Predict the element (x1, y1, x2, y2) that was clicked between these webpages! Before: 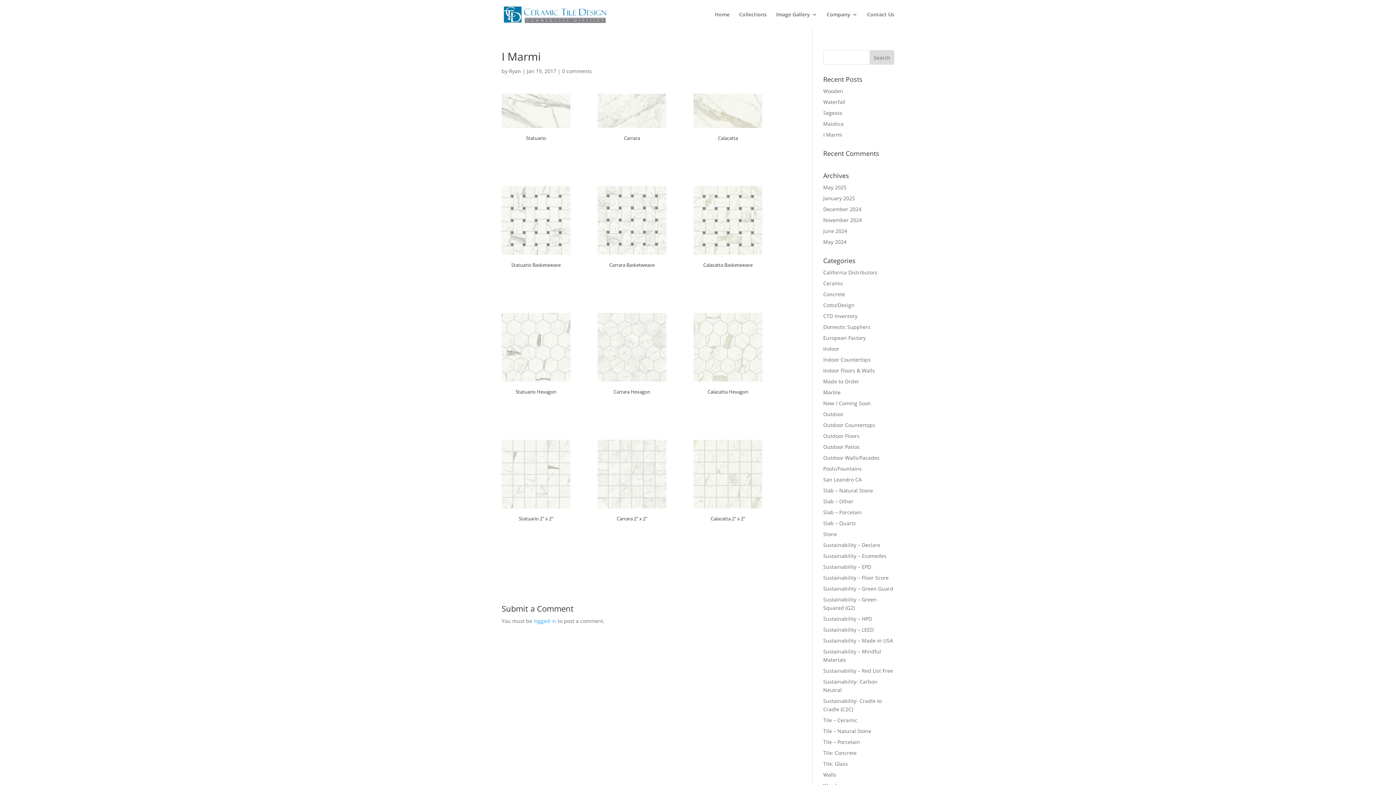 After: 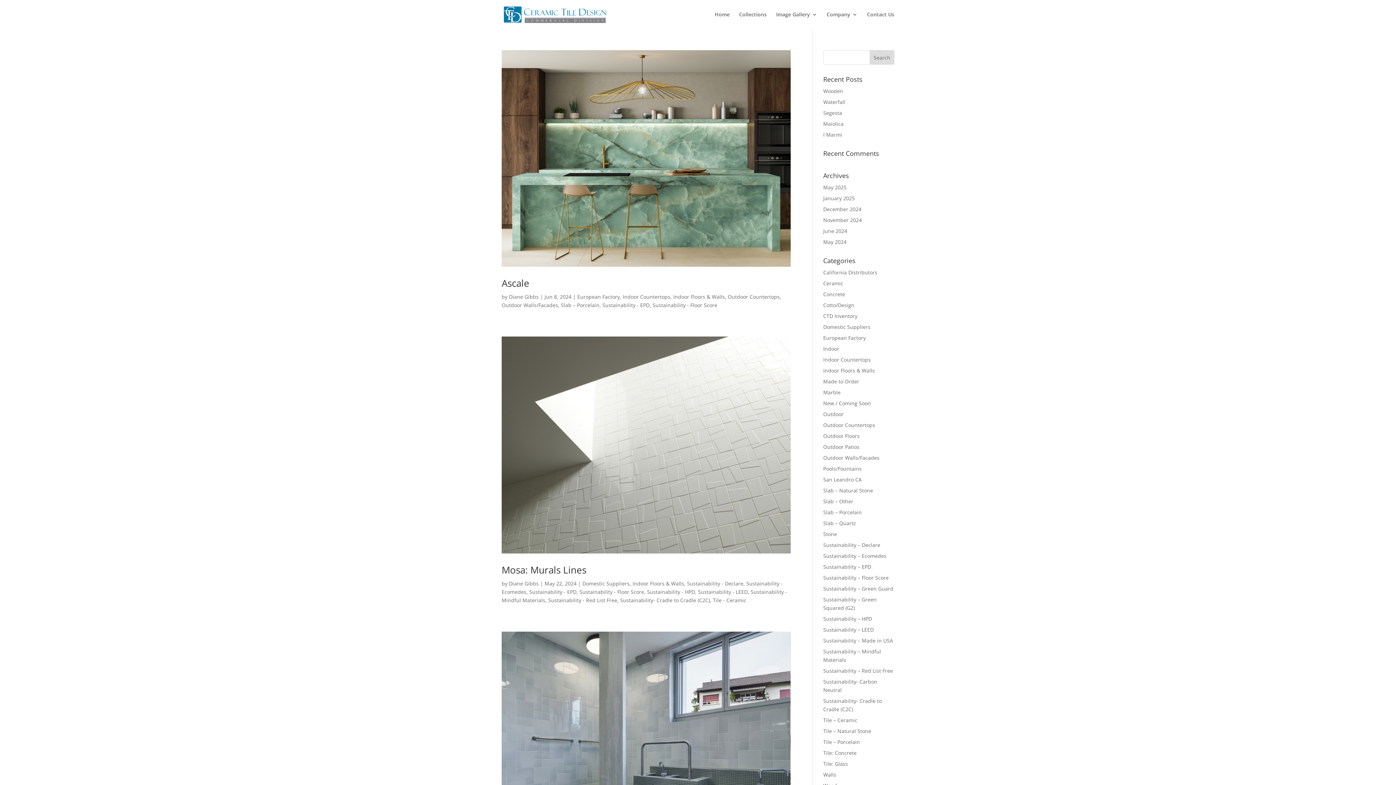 Action: label: Sustainability – Floor Score bbox: (823, 574, 888, 581)